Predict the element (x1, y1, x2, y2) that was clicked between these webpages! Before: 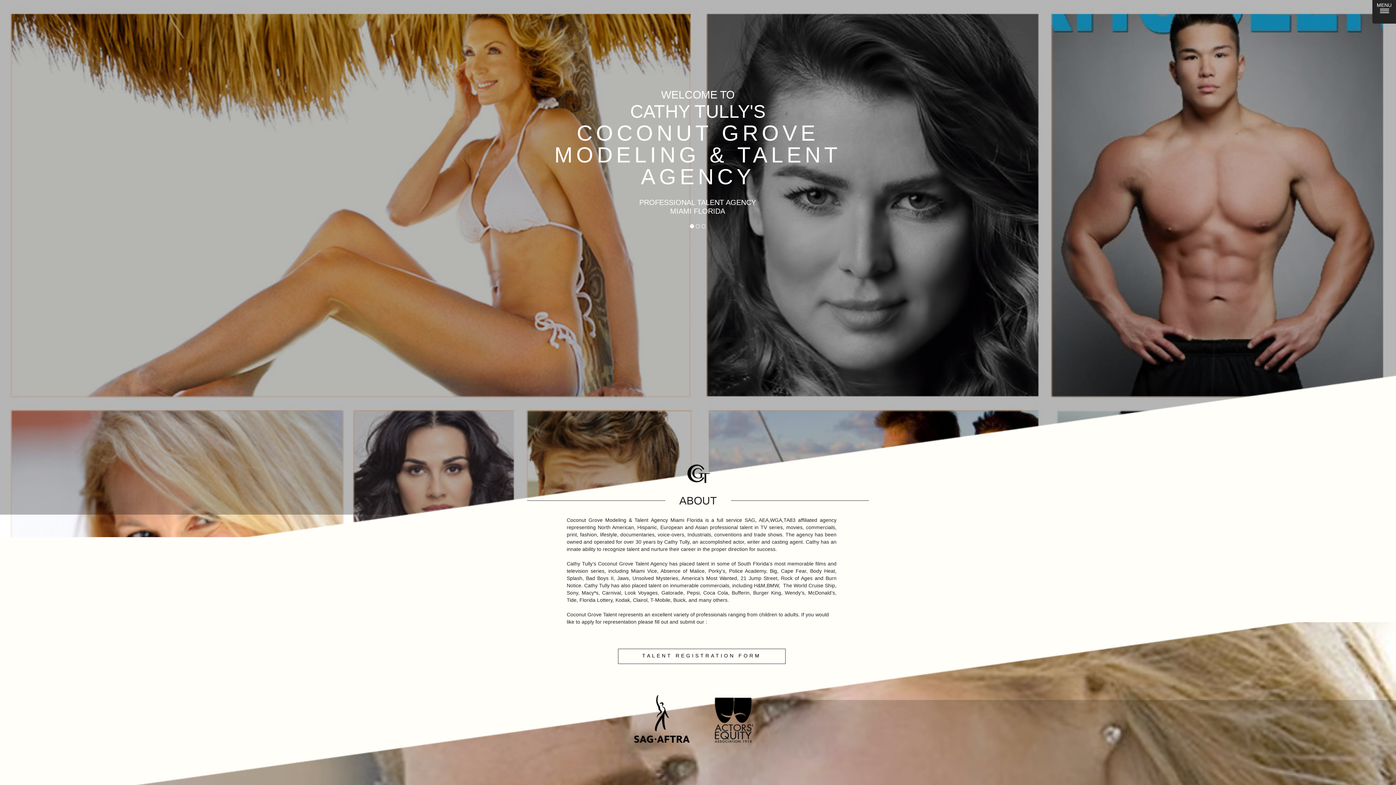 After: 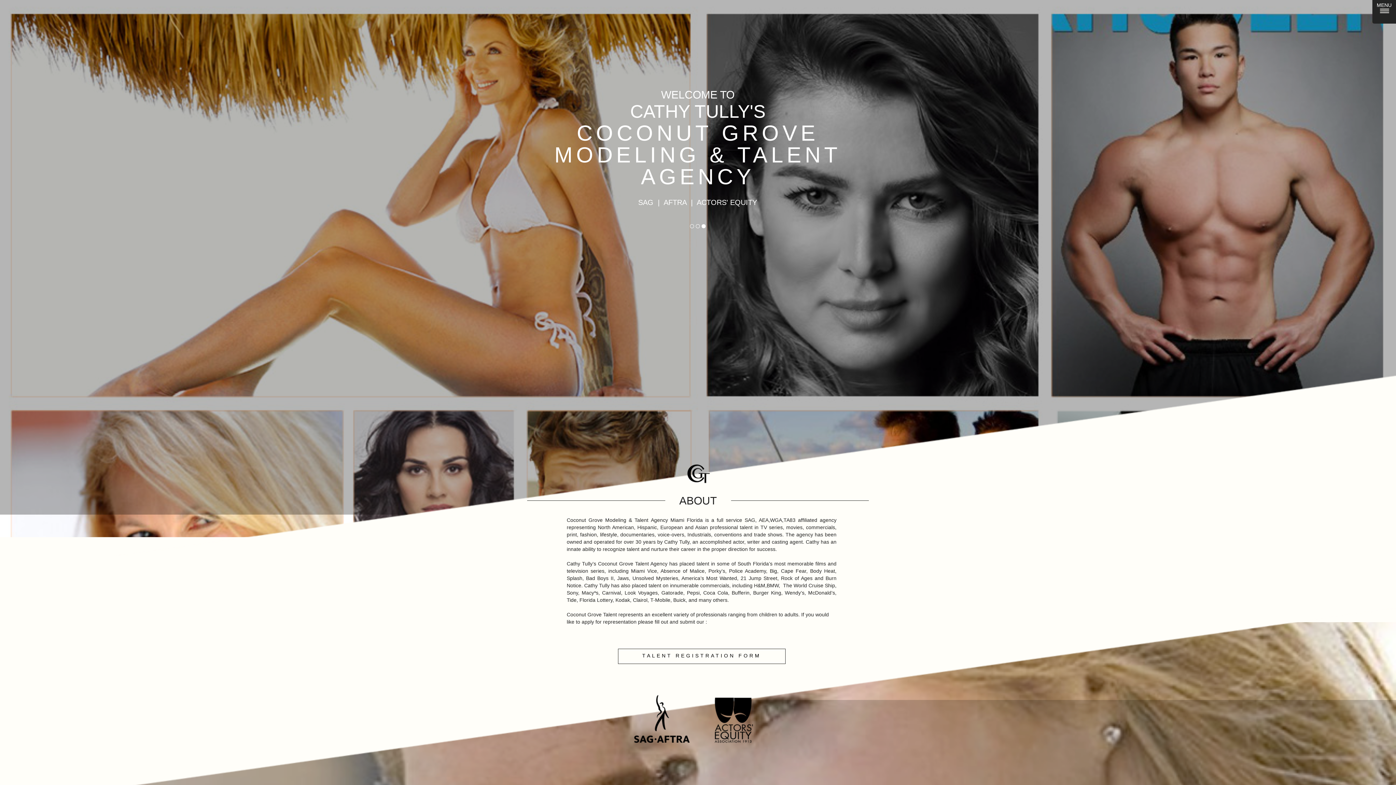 Action: bbox: (498, 482, 506, 489)